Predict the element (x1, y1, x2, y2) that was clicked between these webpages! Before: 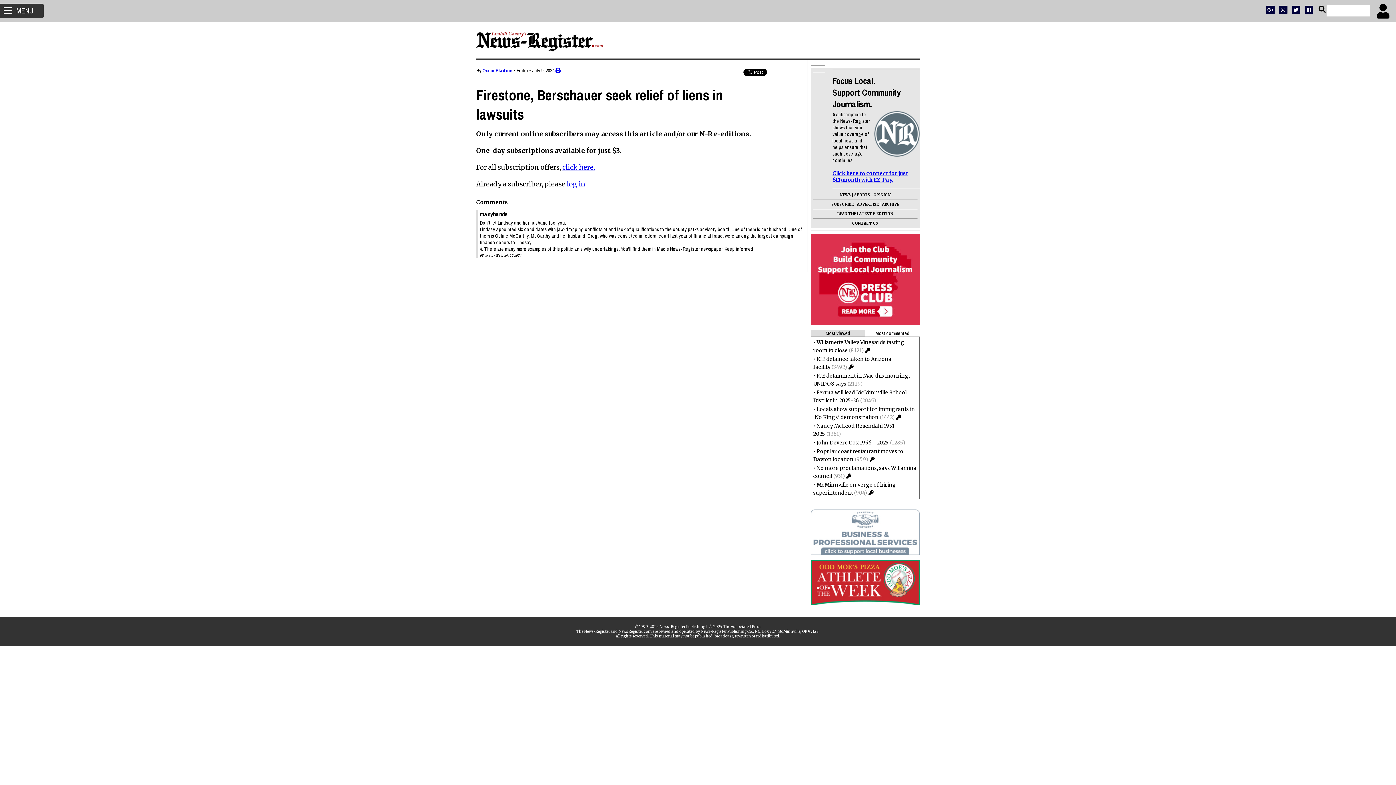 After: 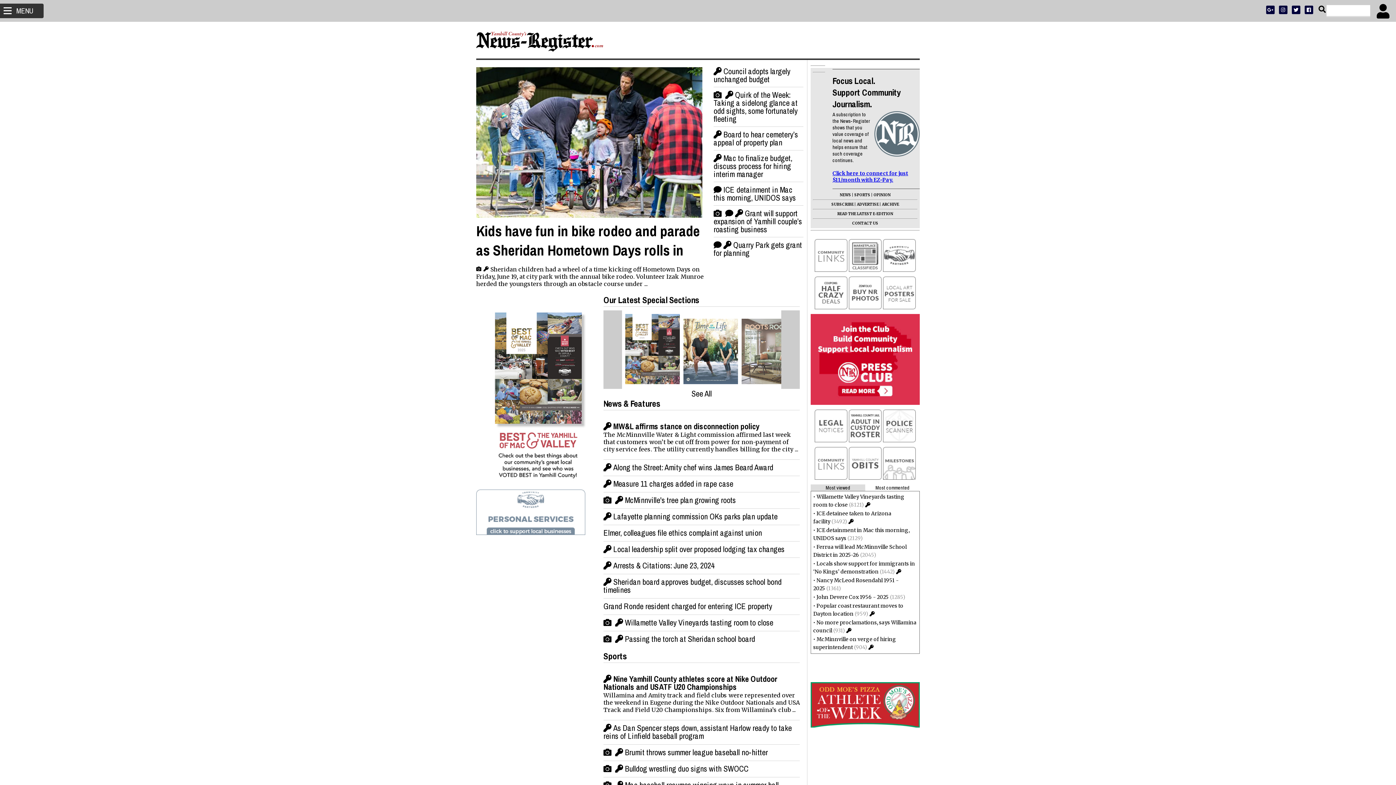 Action: bbox: (476, 48, 603, 52)